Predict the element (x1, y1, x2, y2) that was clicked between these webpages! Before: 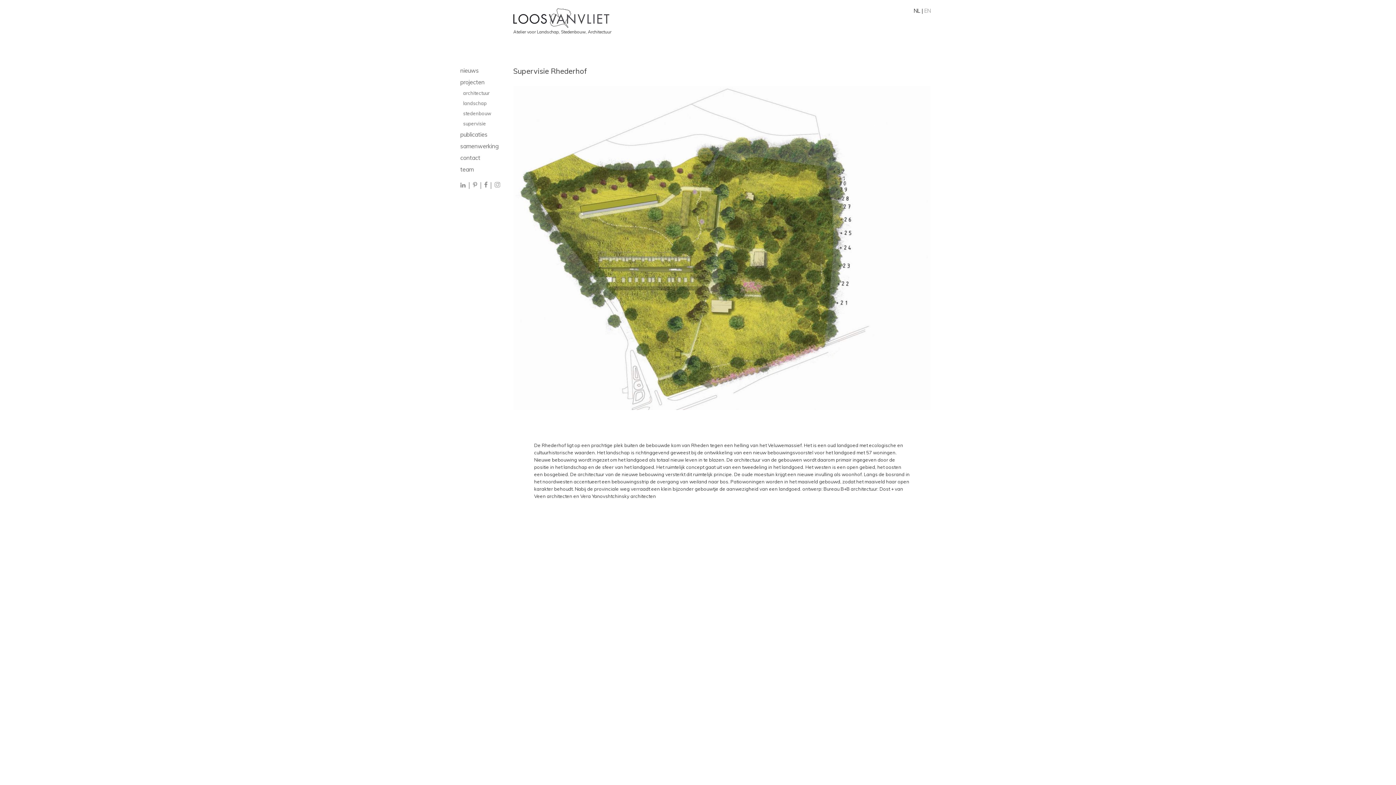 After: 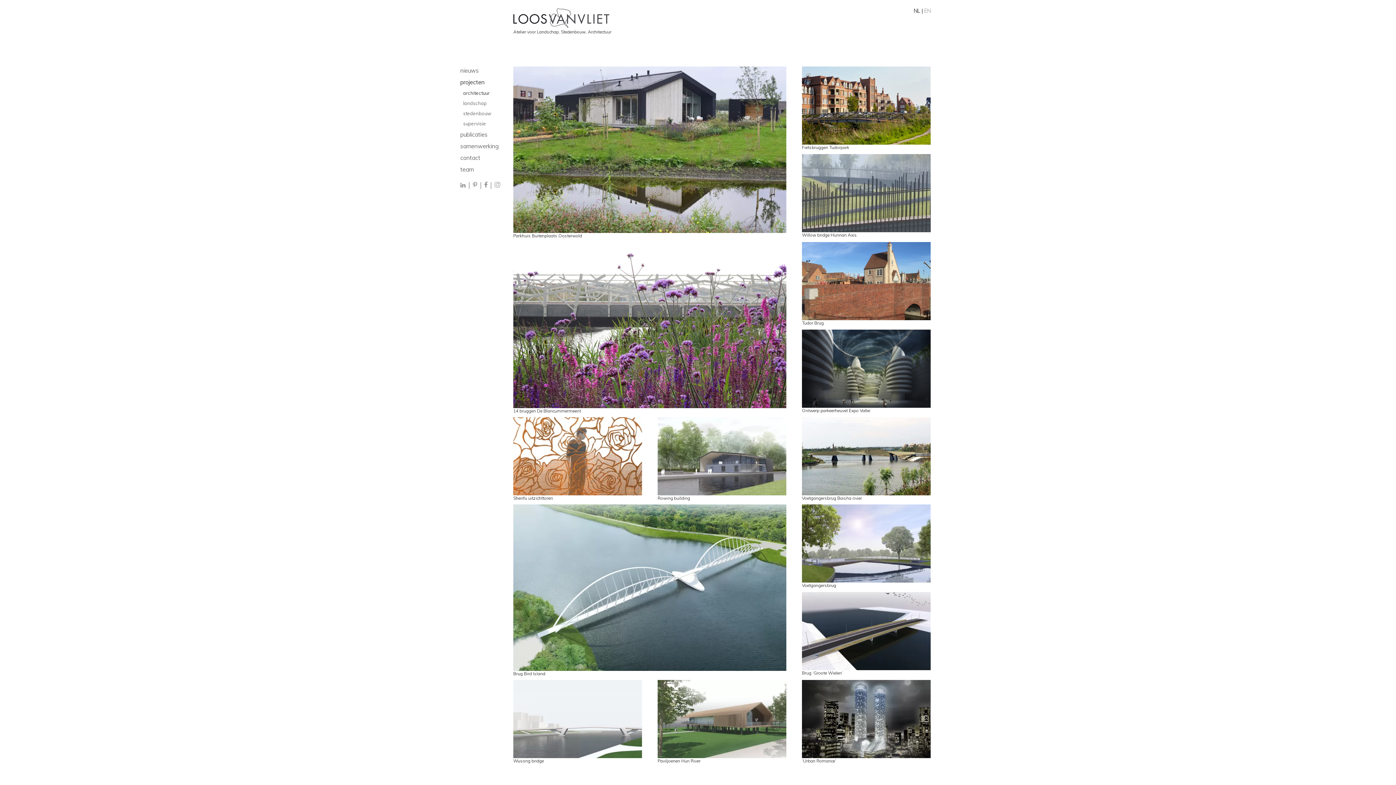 Action: bbox: (463, 90, 512, 96) label: architectuur